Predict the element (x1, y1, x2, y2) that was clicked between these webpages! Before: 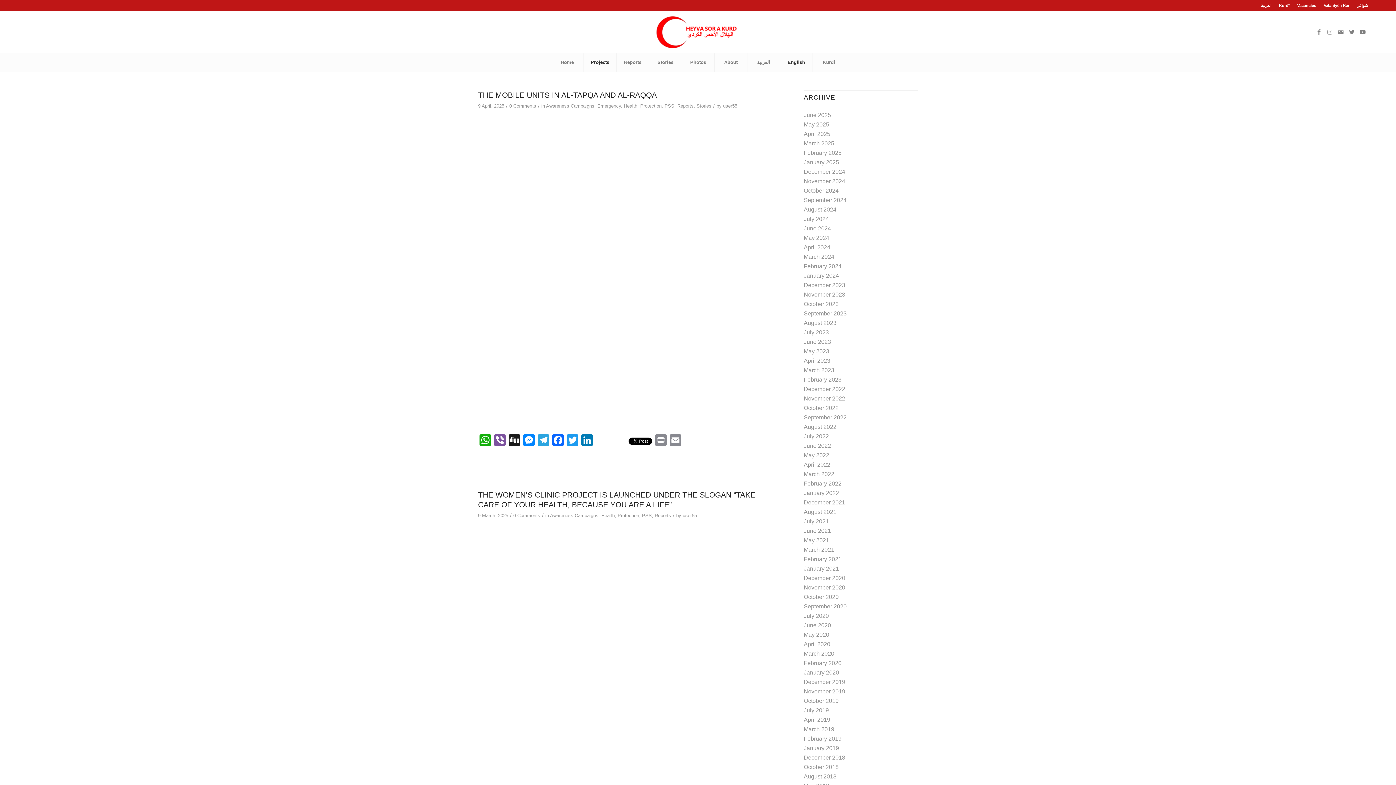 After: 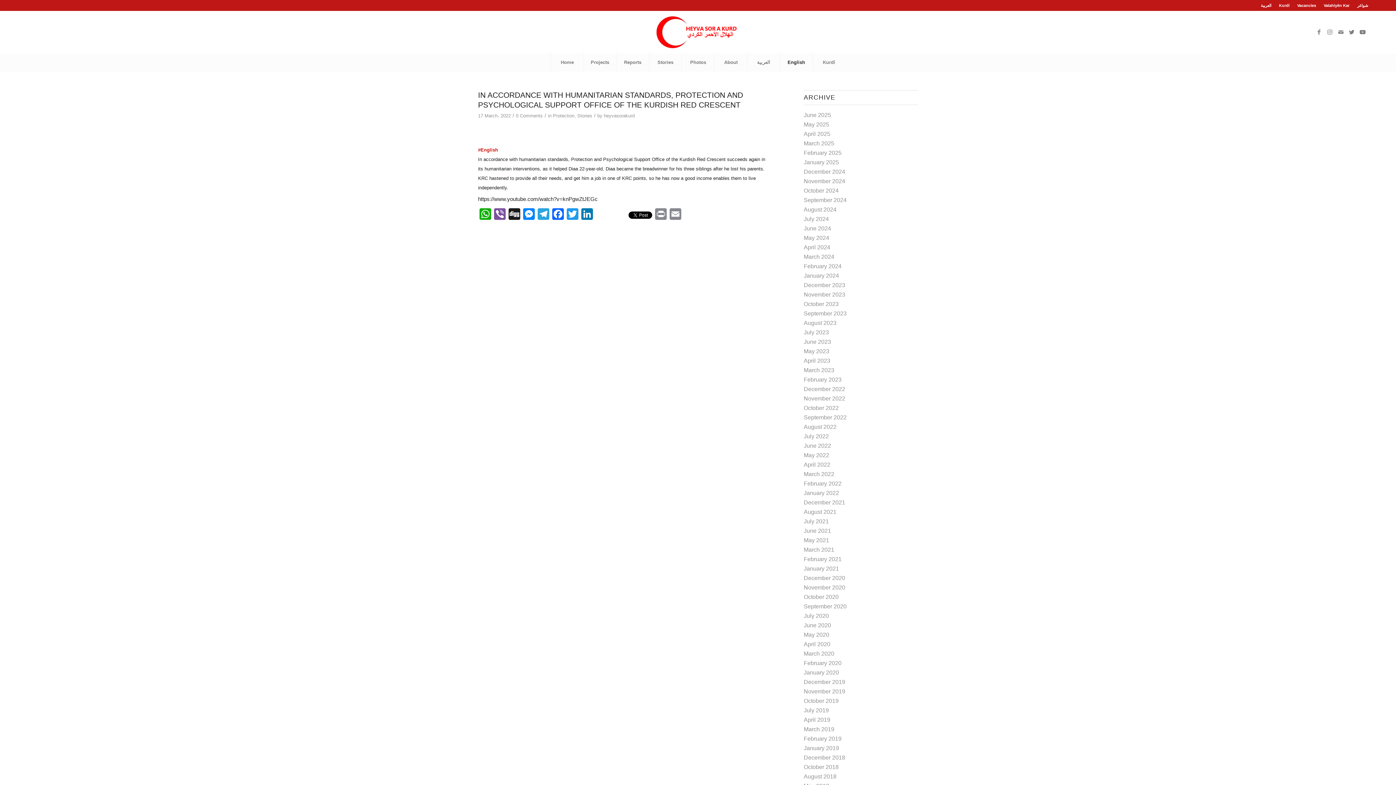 Action: label: March 2022 bbox: (804, 471, 834, 477)